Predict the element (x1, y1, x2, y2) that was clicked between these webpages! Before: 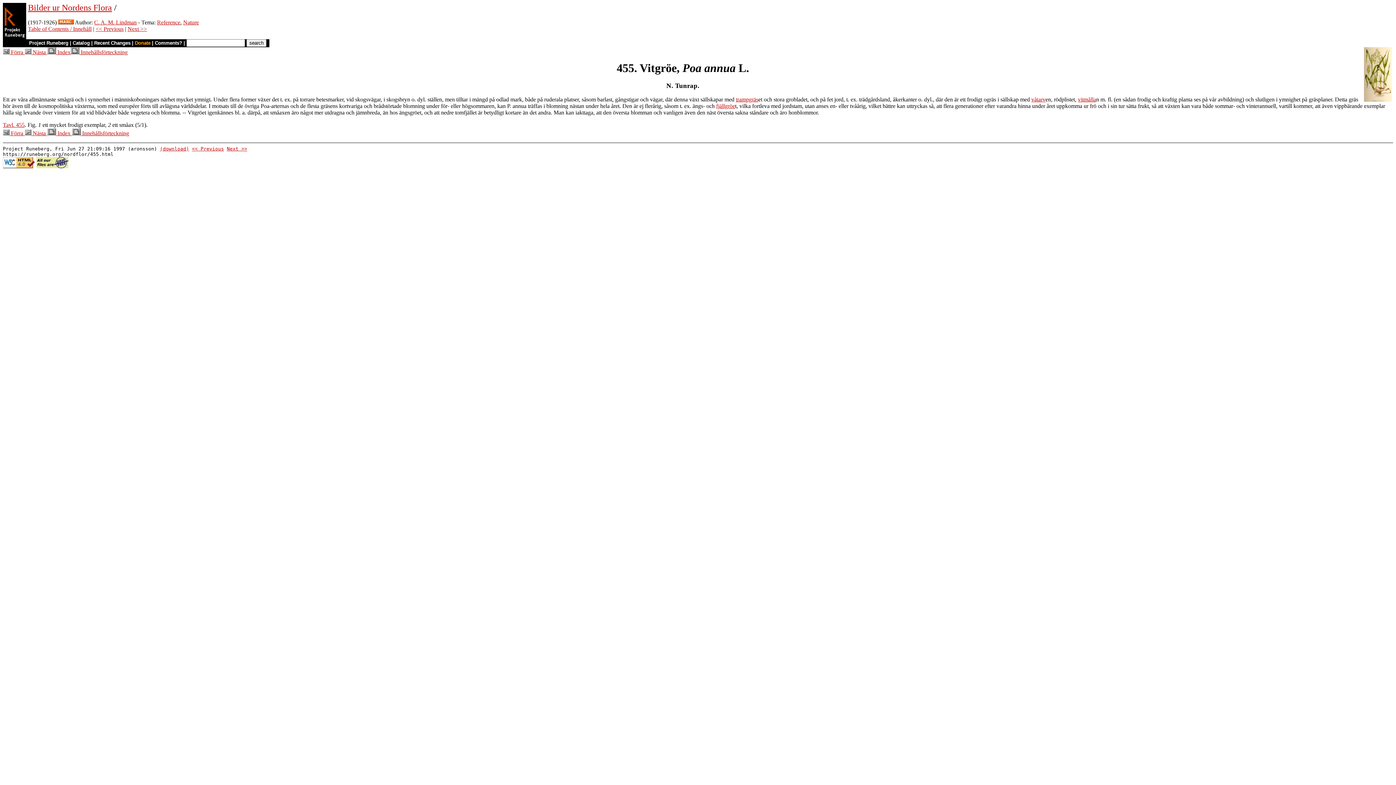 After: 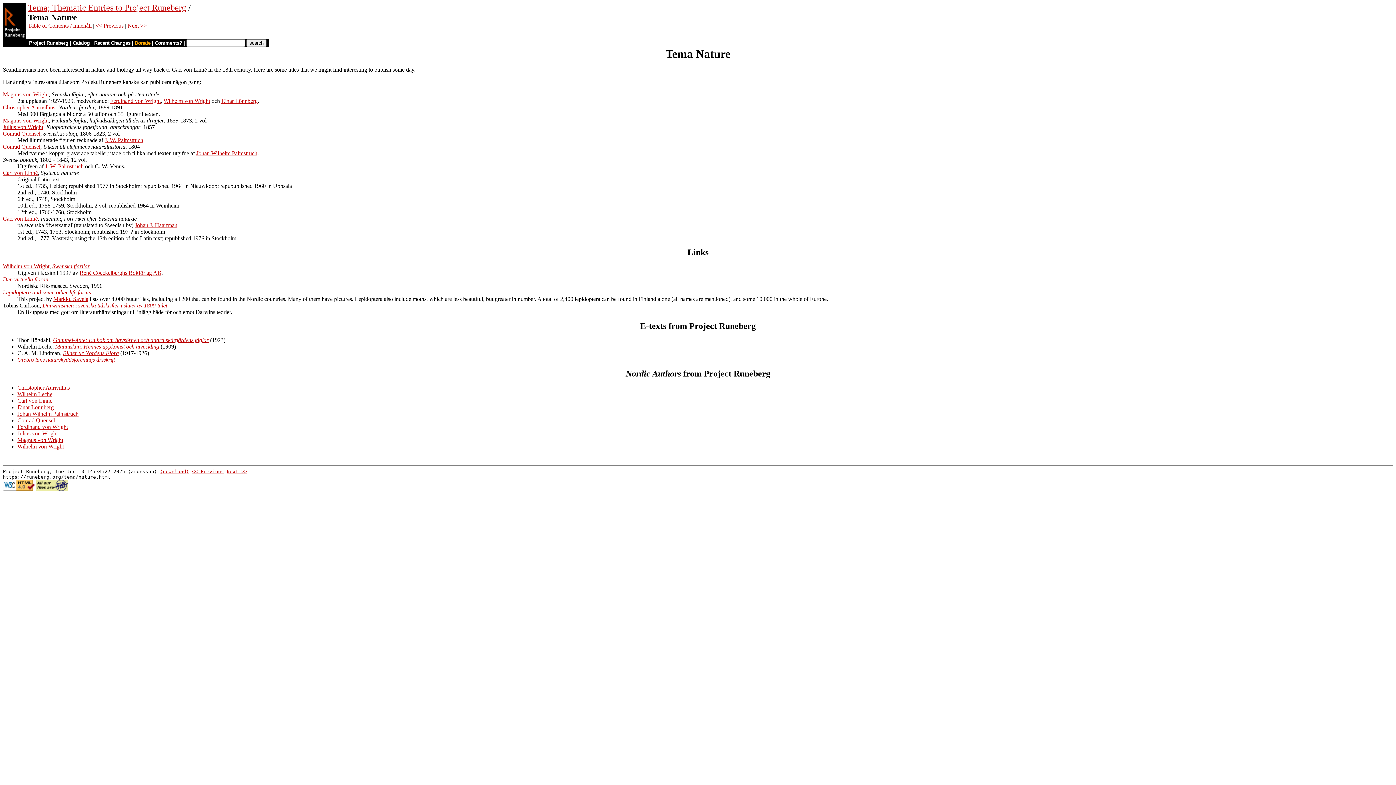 Action: label: Nature bbox: (183, 19, 198, 25)